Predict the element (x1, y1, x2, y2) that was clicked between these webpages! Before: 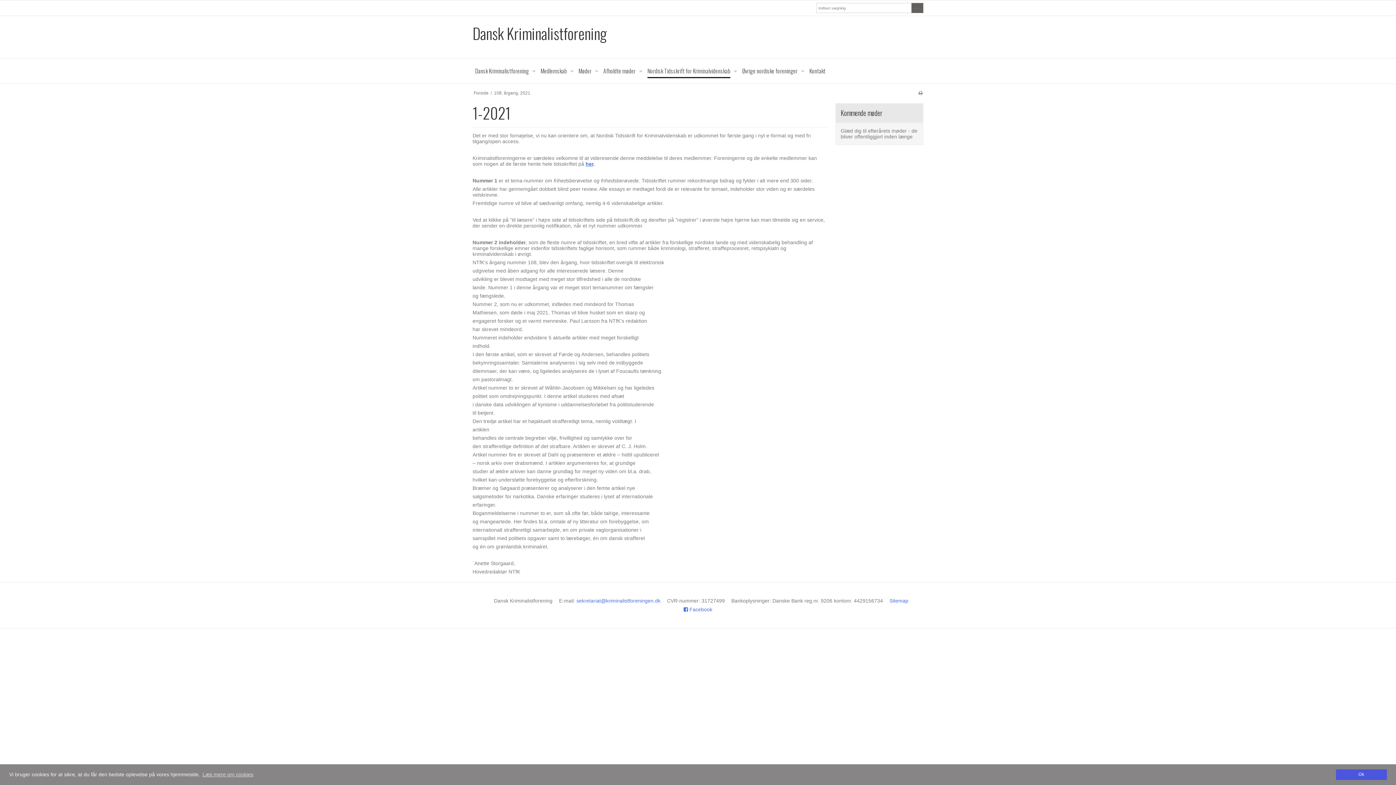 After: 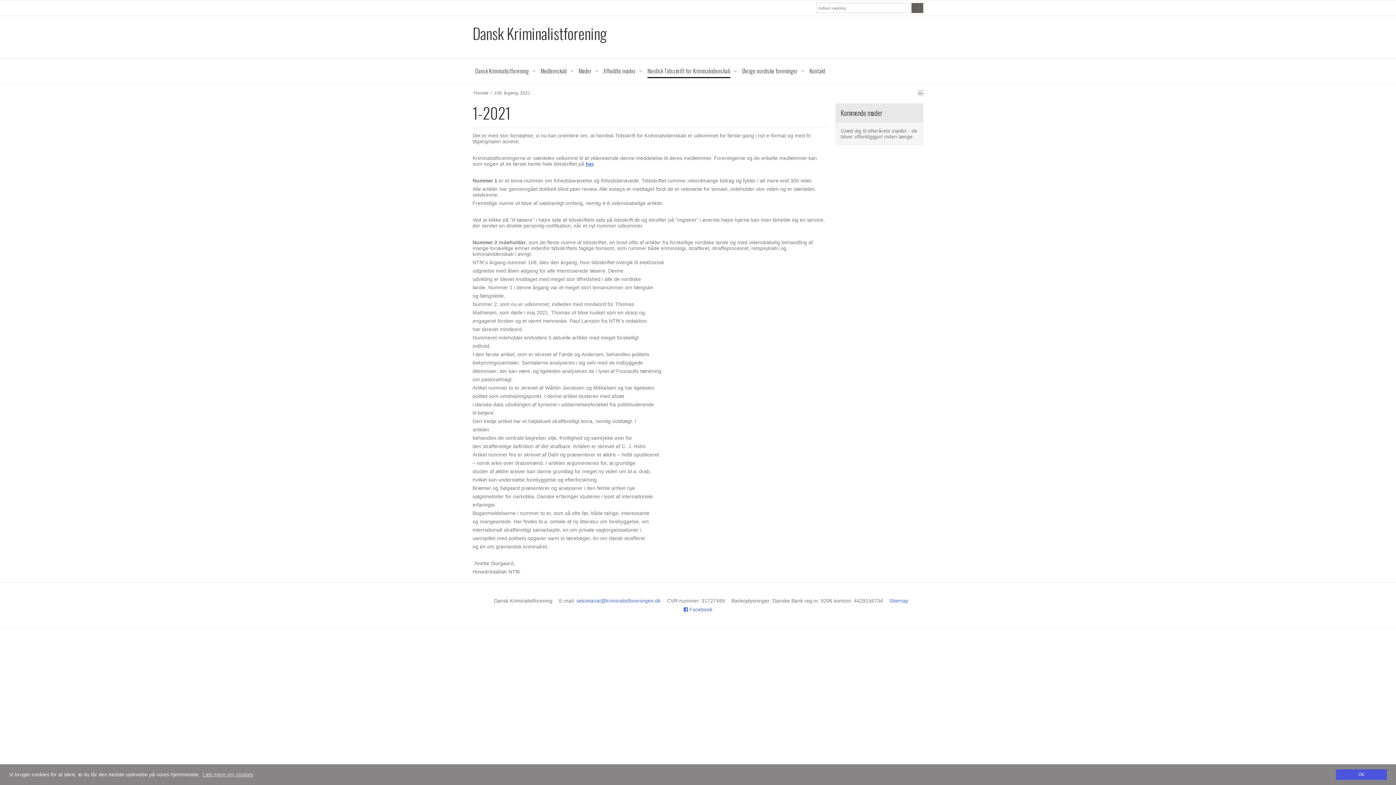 Action: bbox: (918, 90, 923, 95)